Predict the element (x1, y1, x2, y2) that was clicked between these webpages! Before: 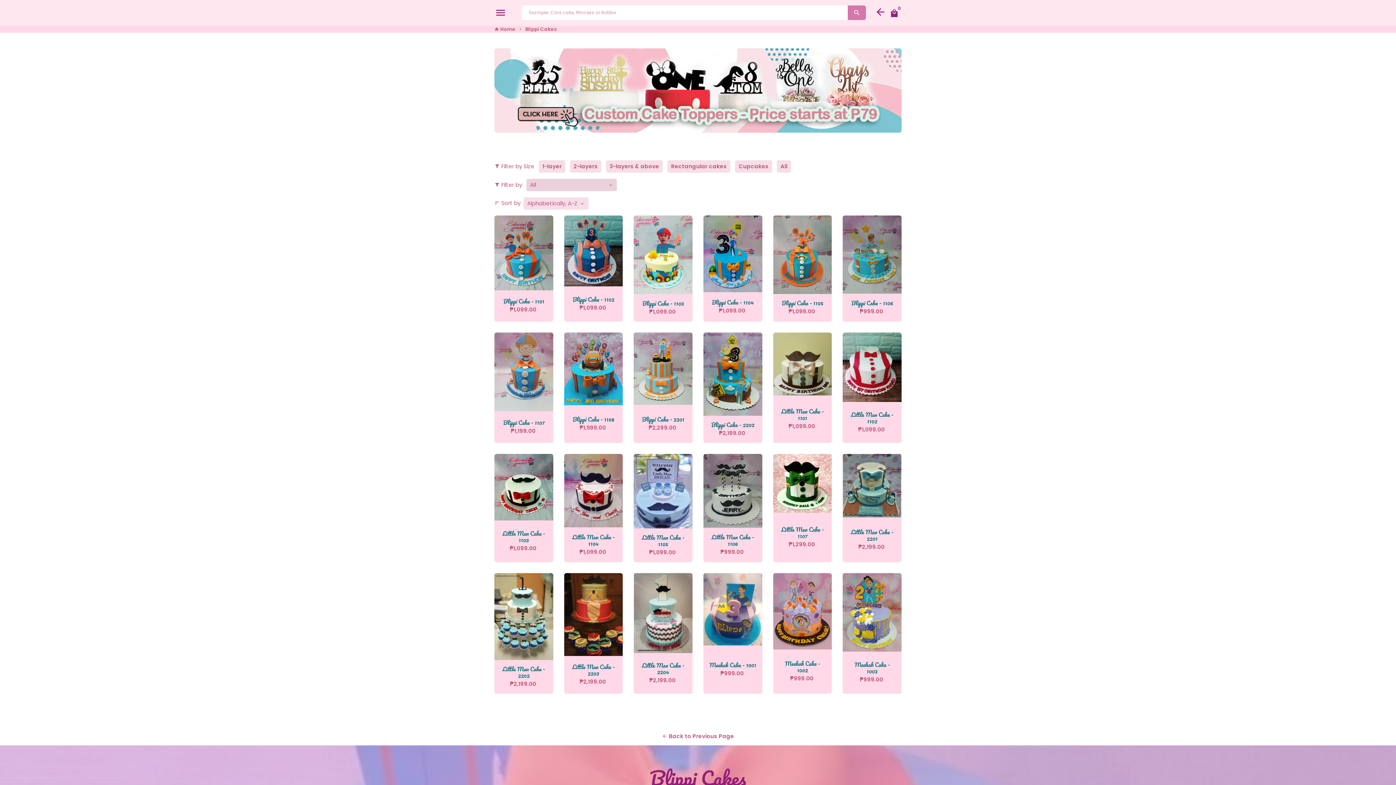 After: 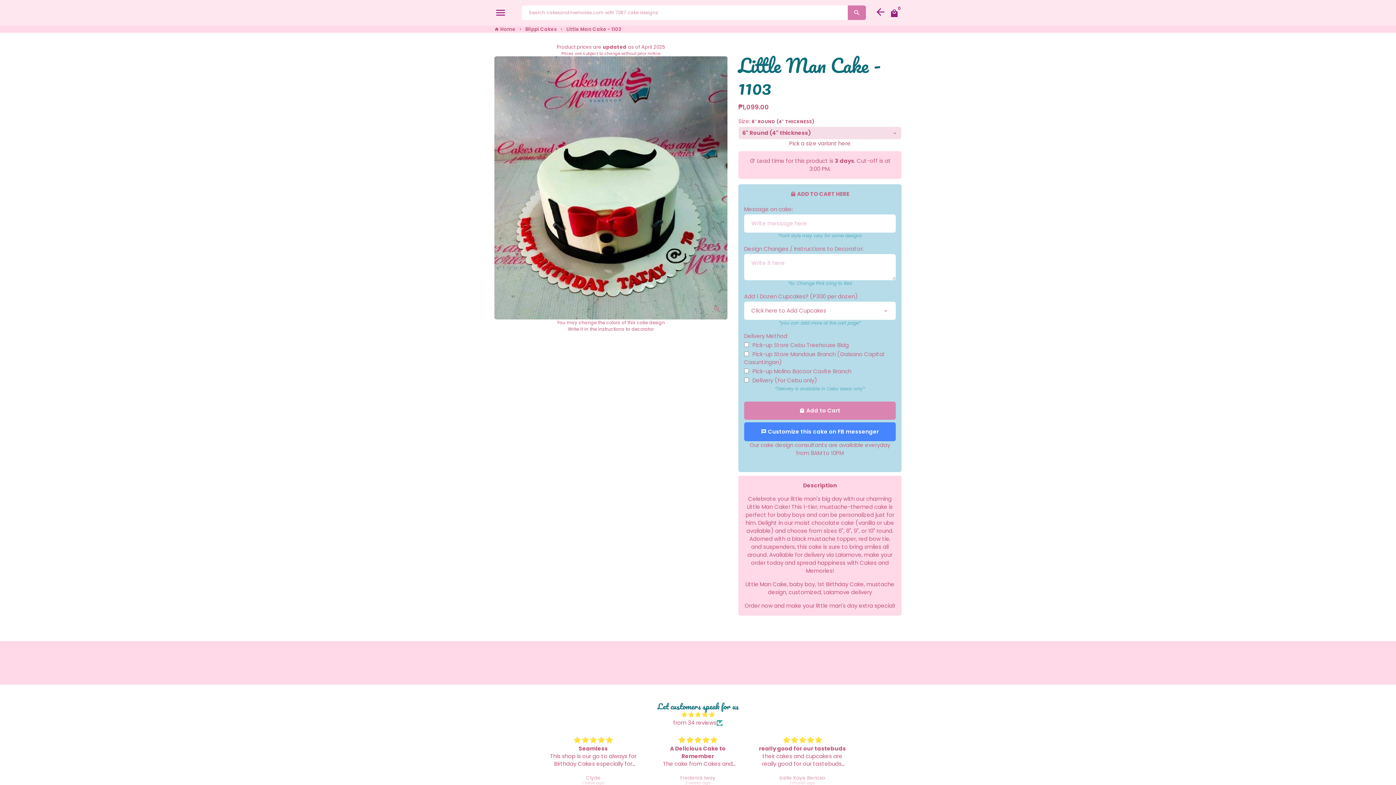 Action: label: Little Man Cake - 1103

₱1,099.00  bbox: (494, 520, 553, 562)